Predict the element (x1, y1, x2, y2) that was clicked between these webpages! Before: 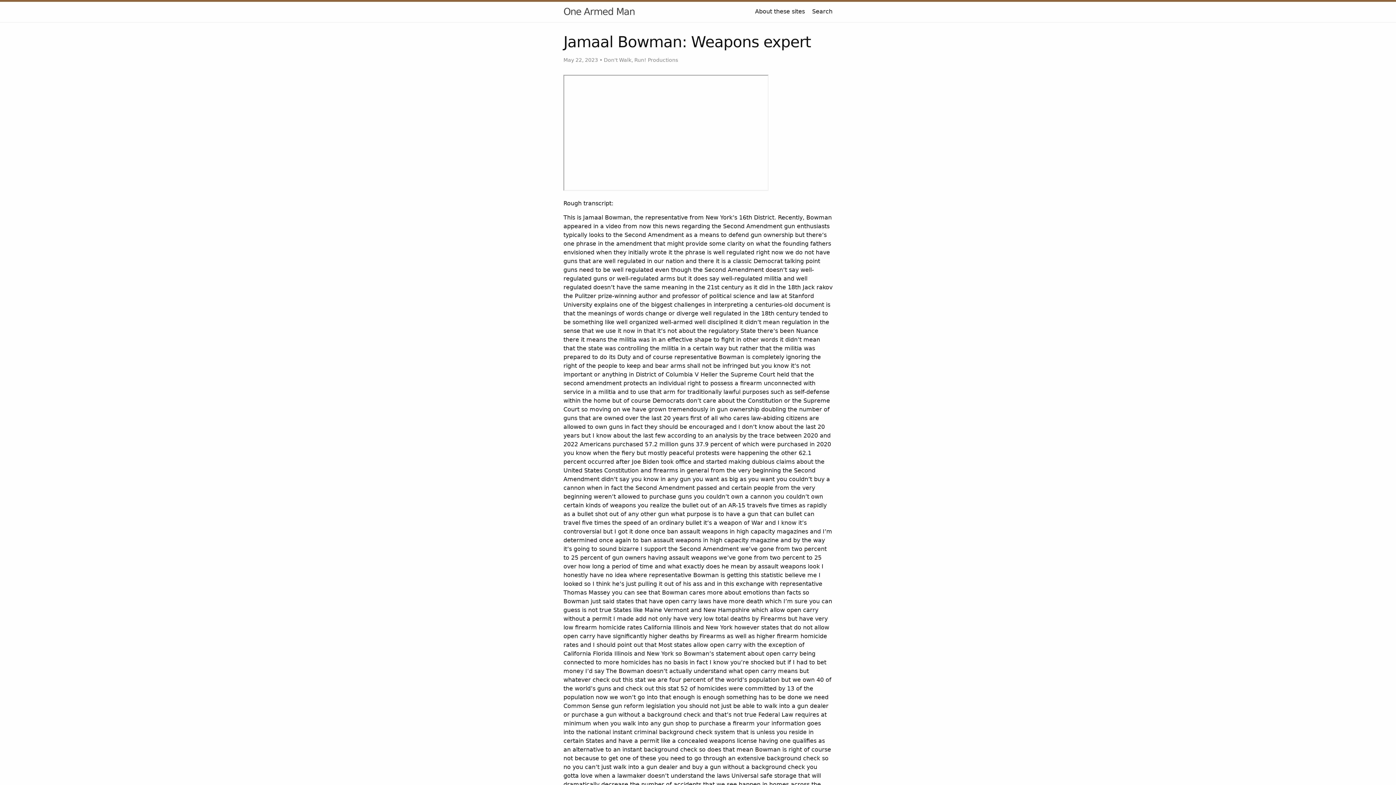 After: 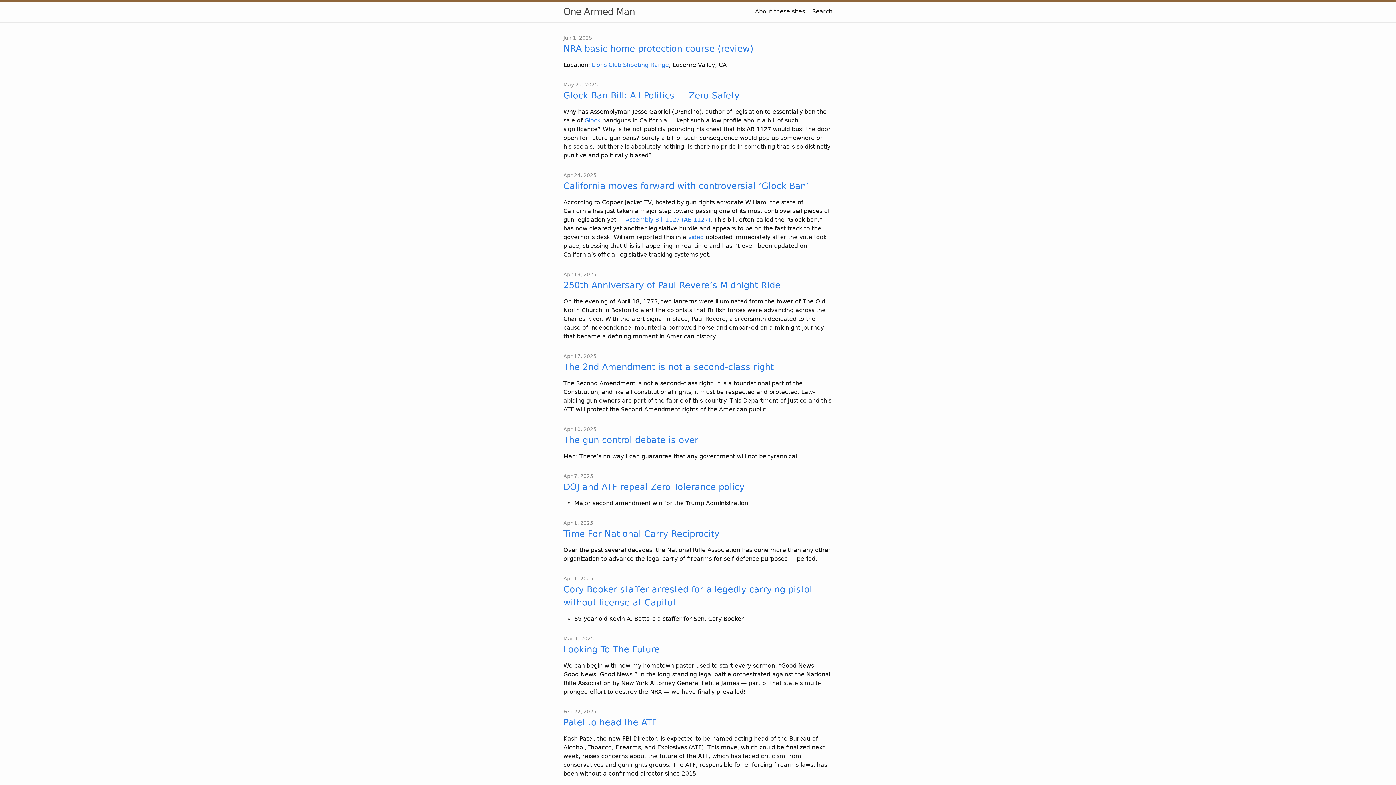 Action: bbox: (563, 1, 634, 21) label: One Armed Man